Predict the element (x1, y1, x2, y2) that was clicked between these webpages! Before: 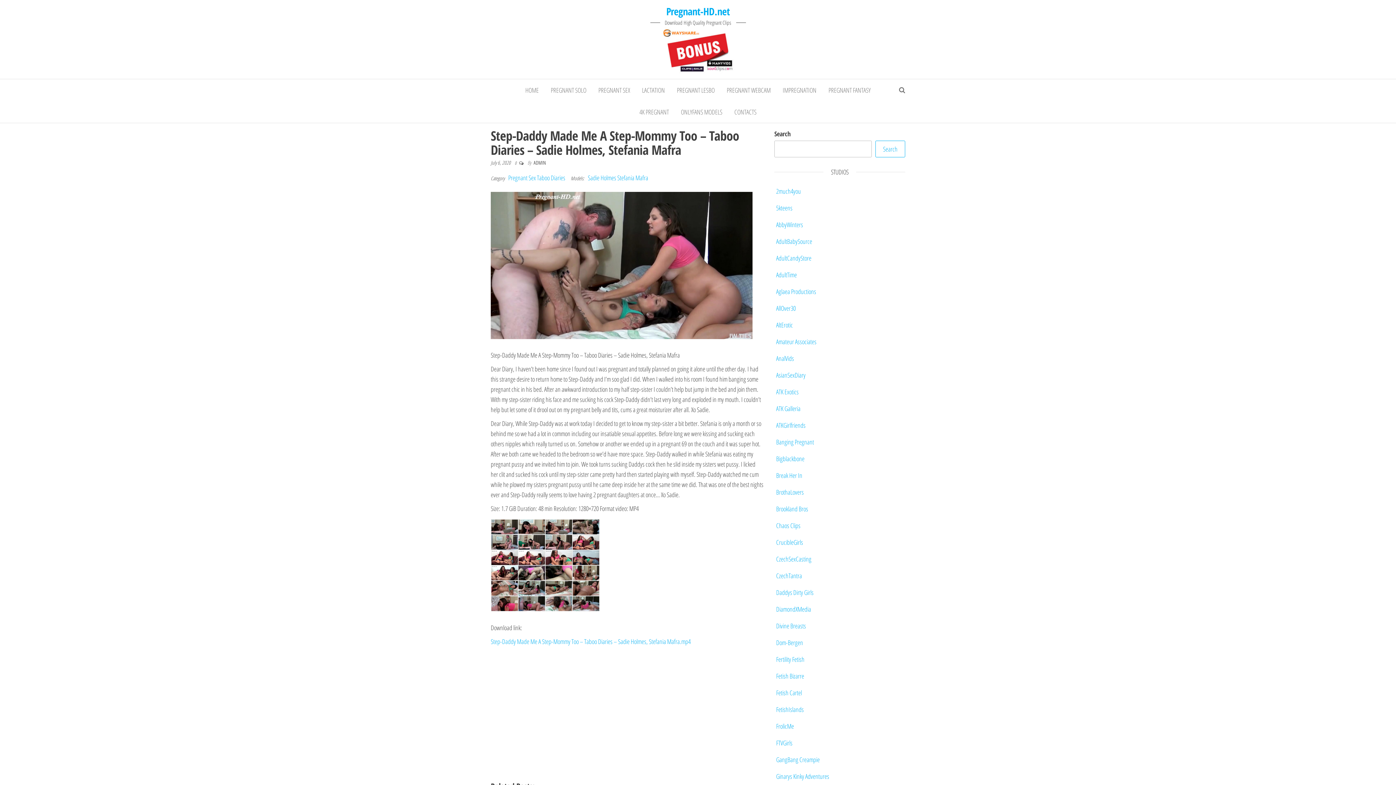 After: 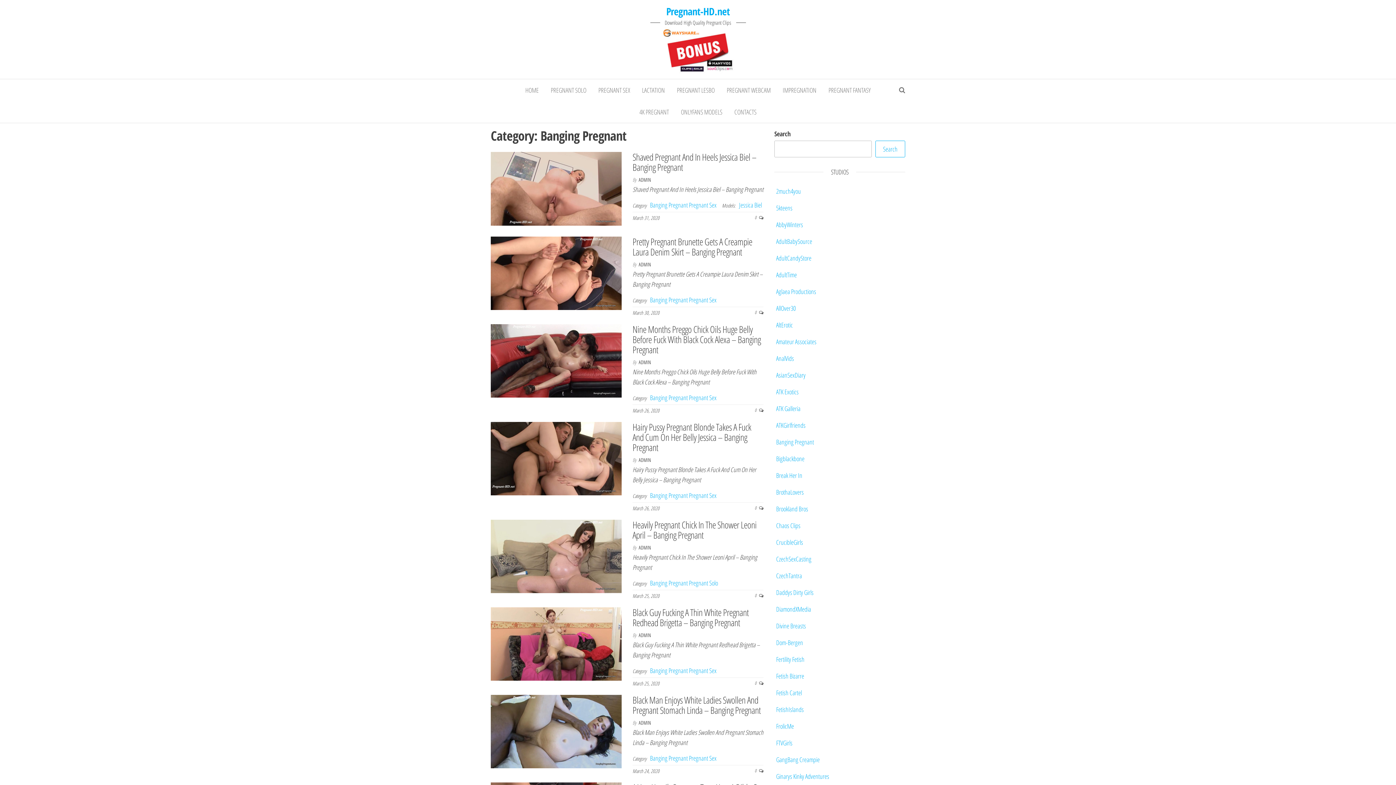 Action: label: Banging Pregnant bbox: (774, 435, 816, 449)